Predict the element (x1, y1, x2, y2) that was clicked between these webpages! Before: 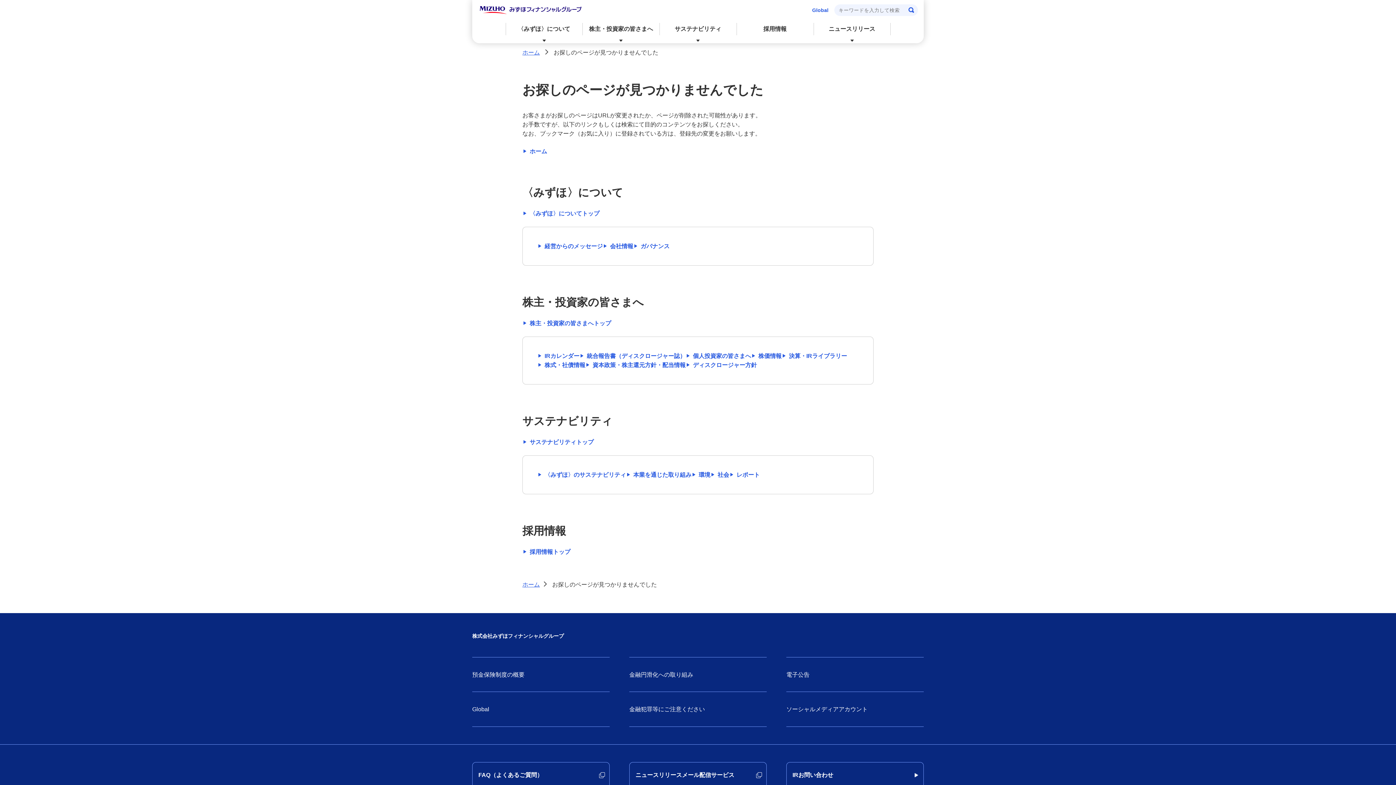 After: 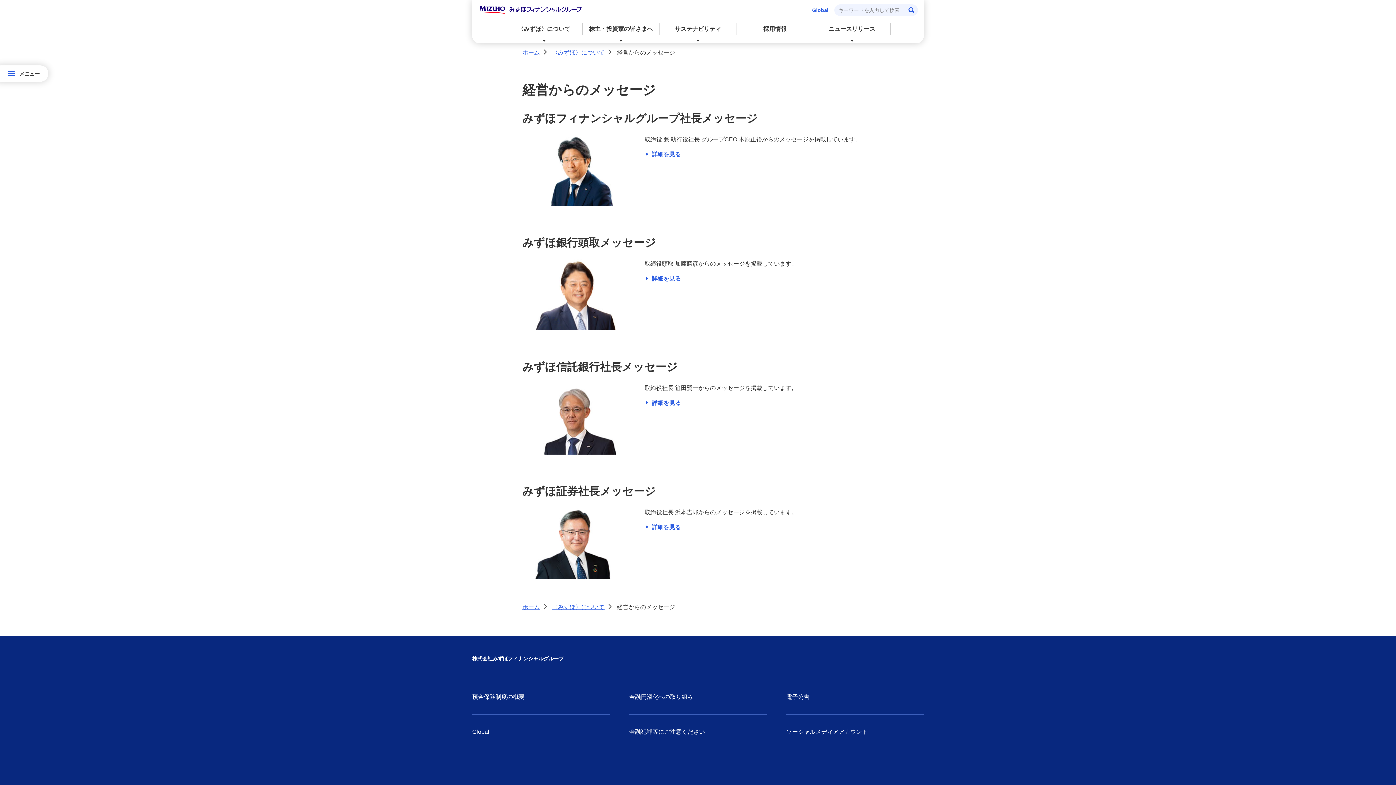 Action: bbox: (537, 241, 602, 250) label: 経営からのメッセージ